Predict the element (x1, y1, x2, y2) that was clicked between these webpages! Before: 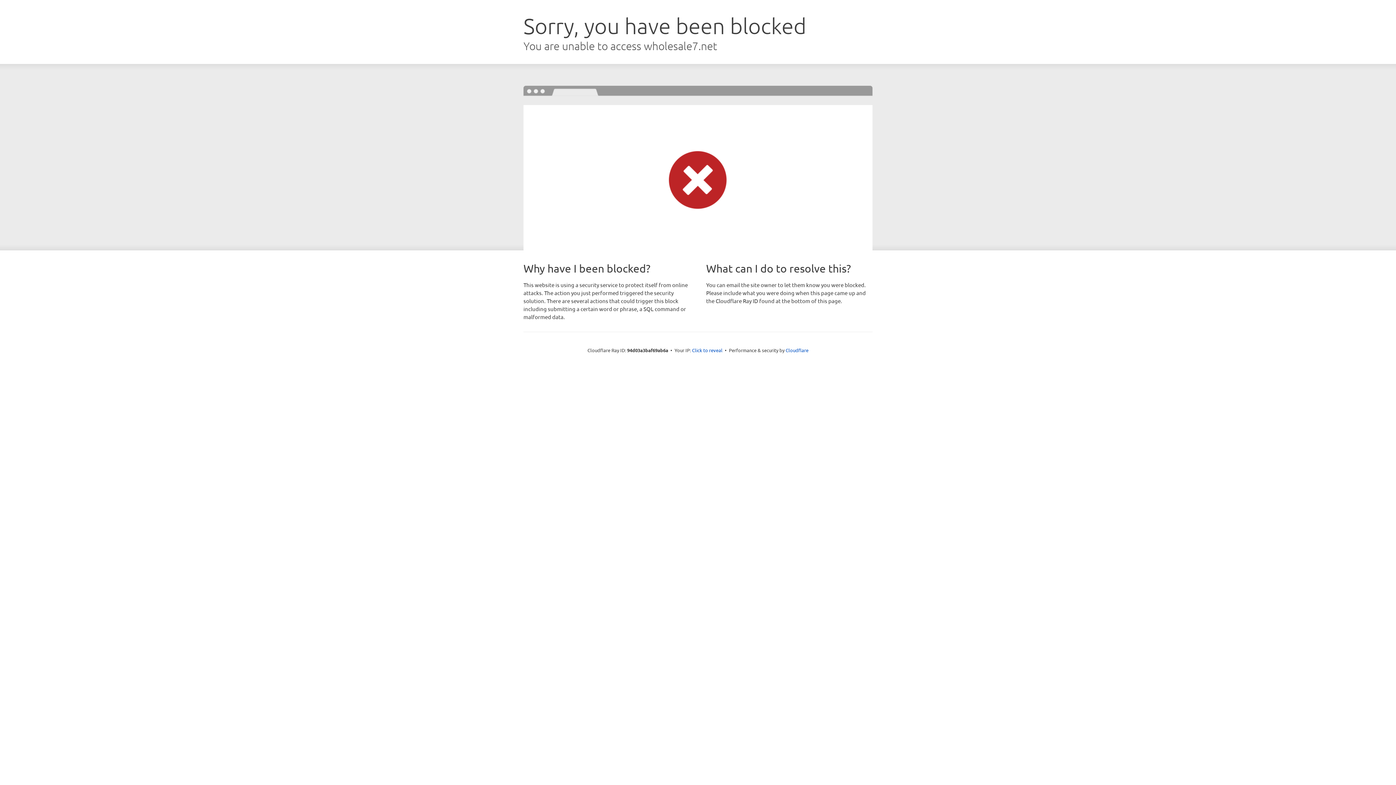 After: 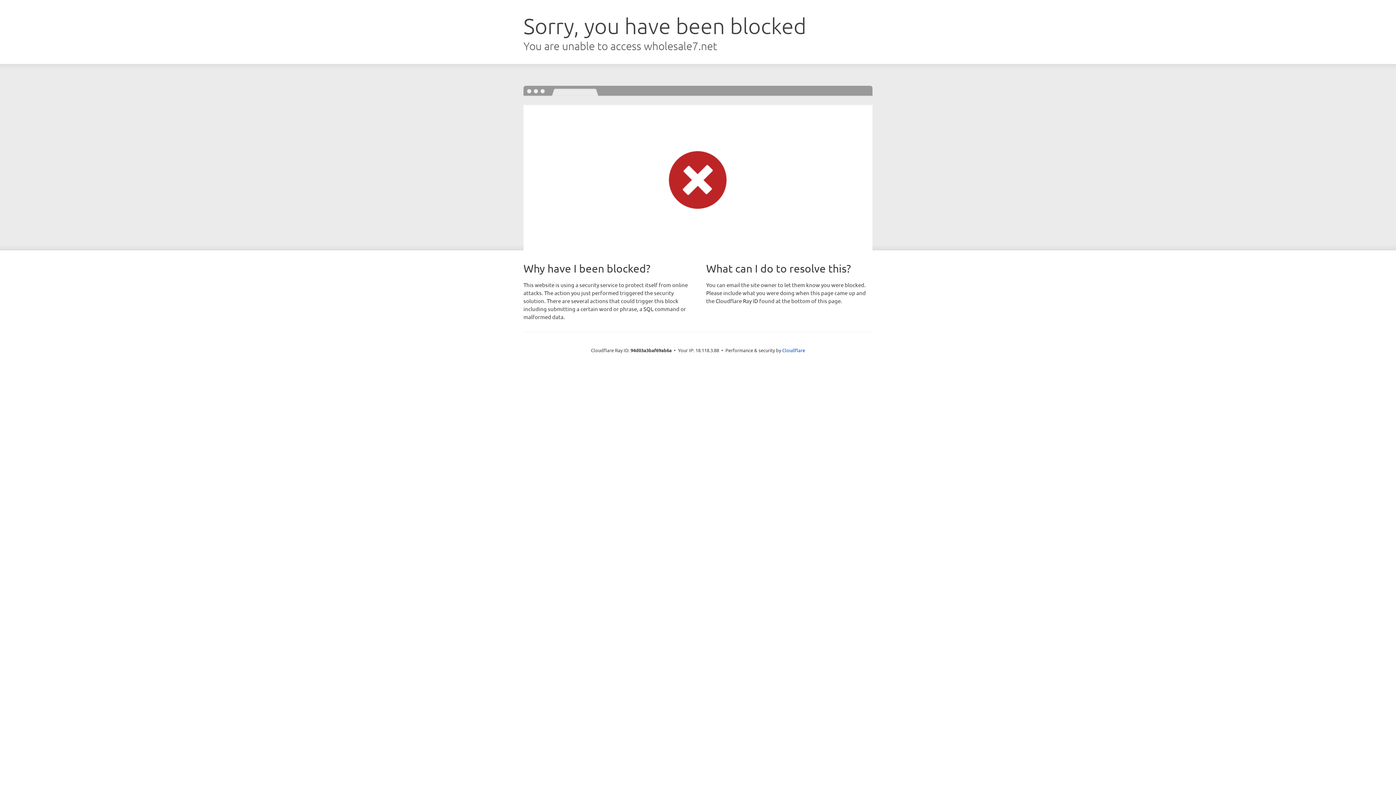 Action: bbox: (692, 346, 722, 353) label: Click to reveal